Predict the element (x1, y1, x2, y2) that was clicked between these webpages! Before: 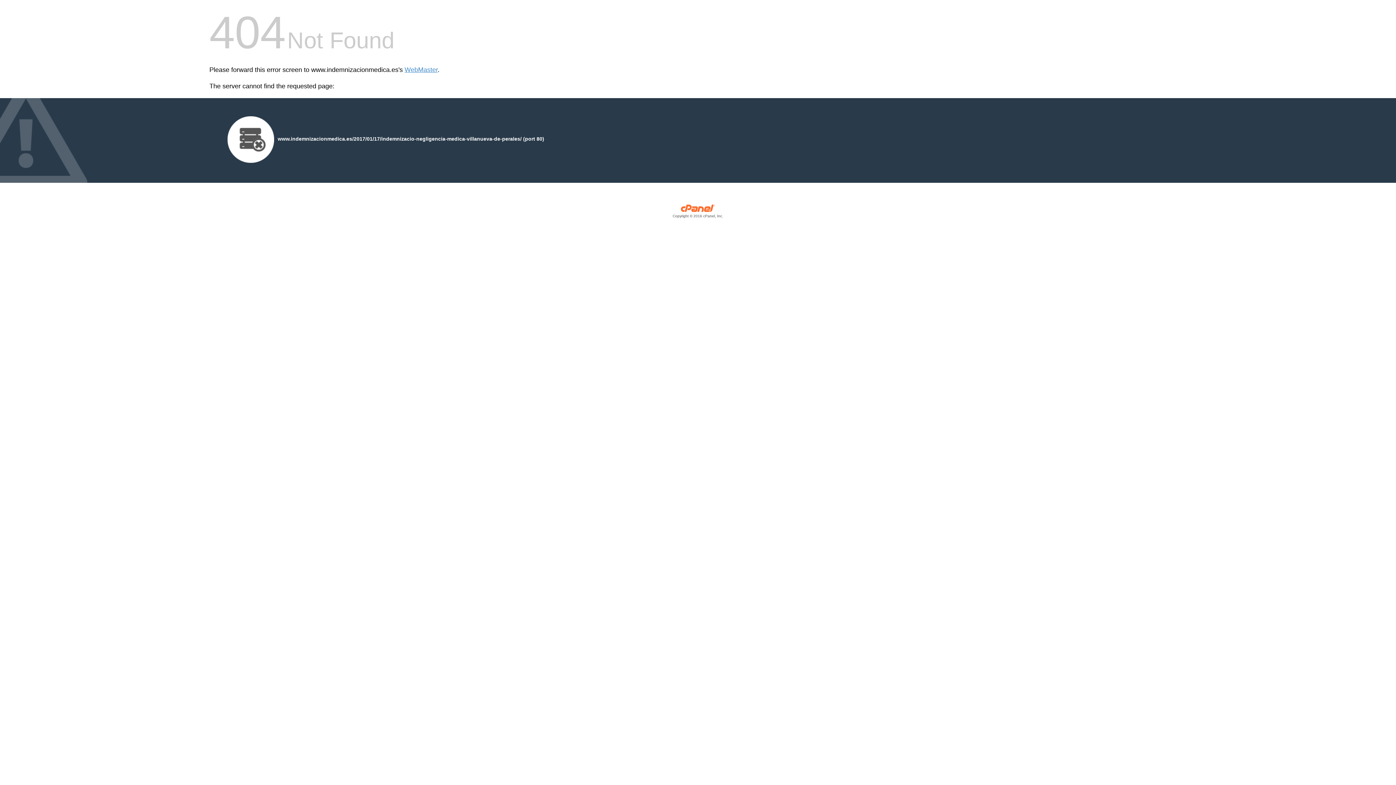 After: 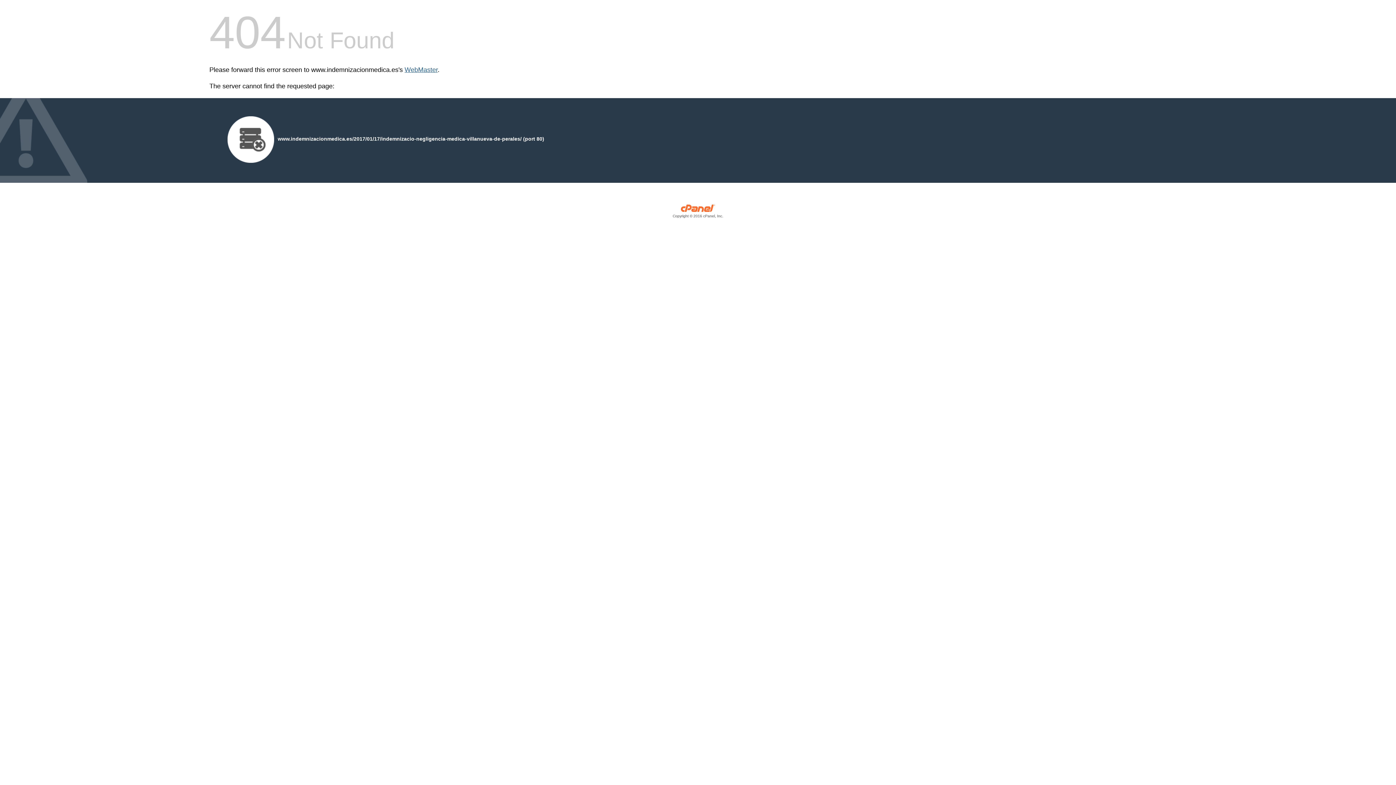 Action: bbox: (404, 66, 437, 73) label: WebMaster